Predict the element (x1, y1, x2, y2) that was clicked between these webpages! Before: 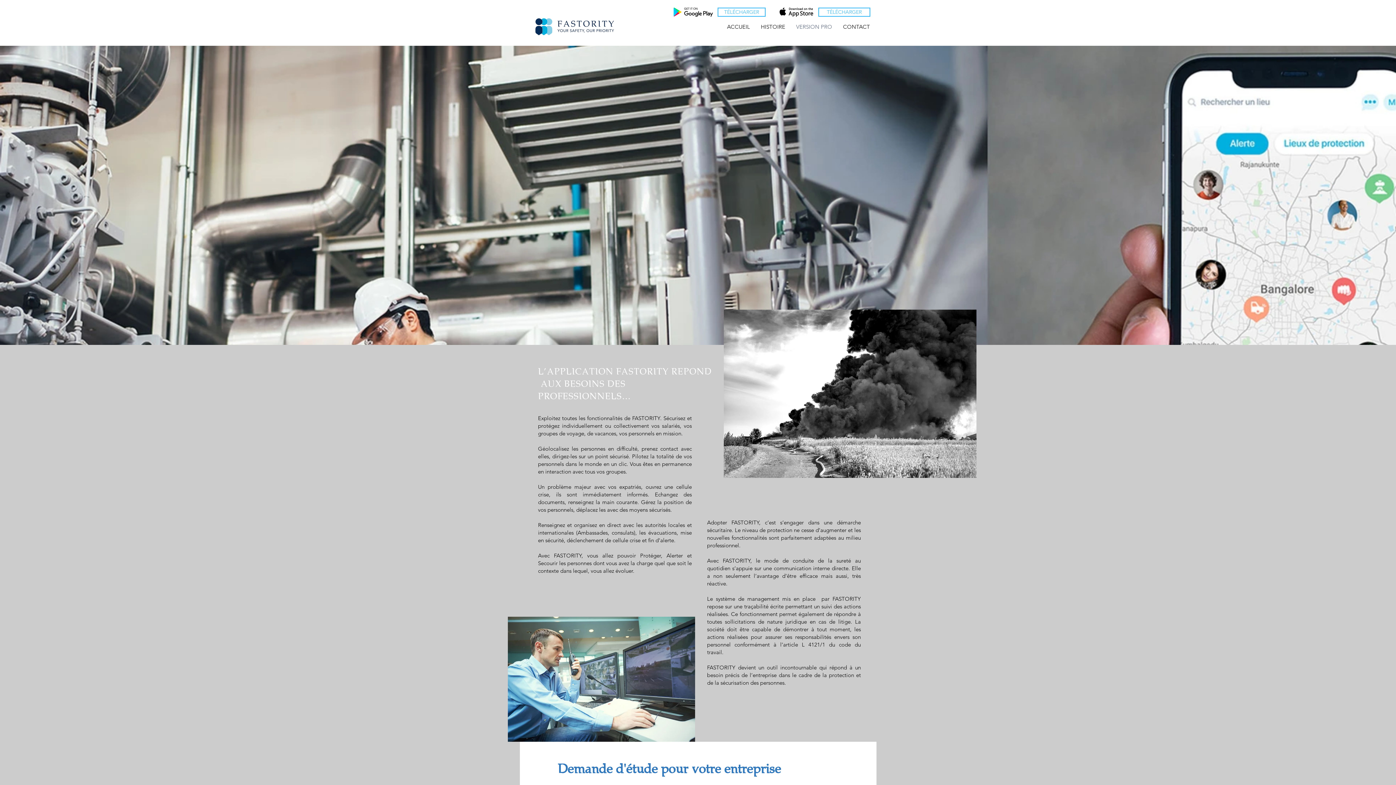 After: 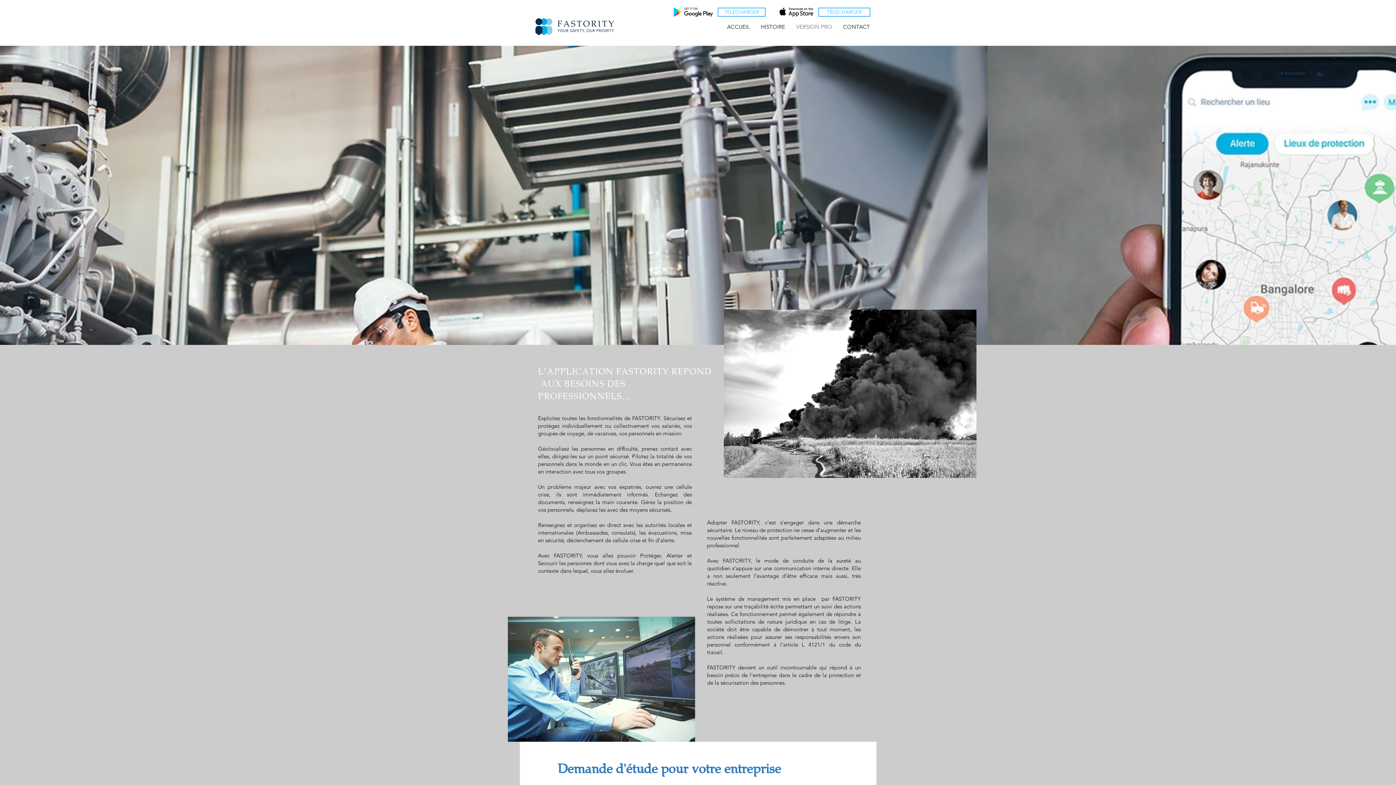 Action: bbox: (790, 20, 837, 32) label: VERSION PRO